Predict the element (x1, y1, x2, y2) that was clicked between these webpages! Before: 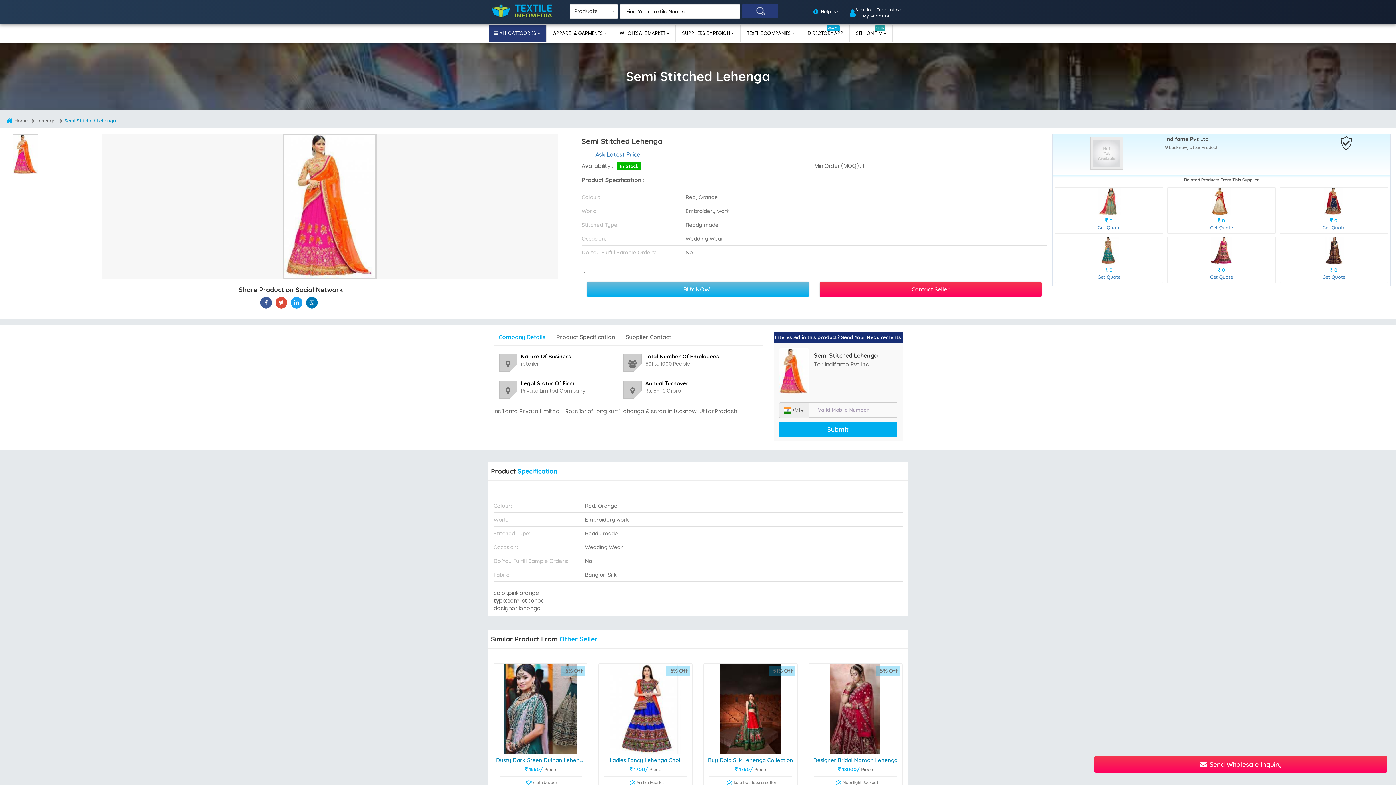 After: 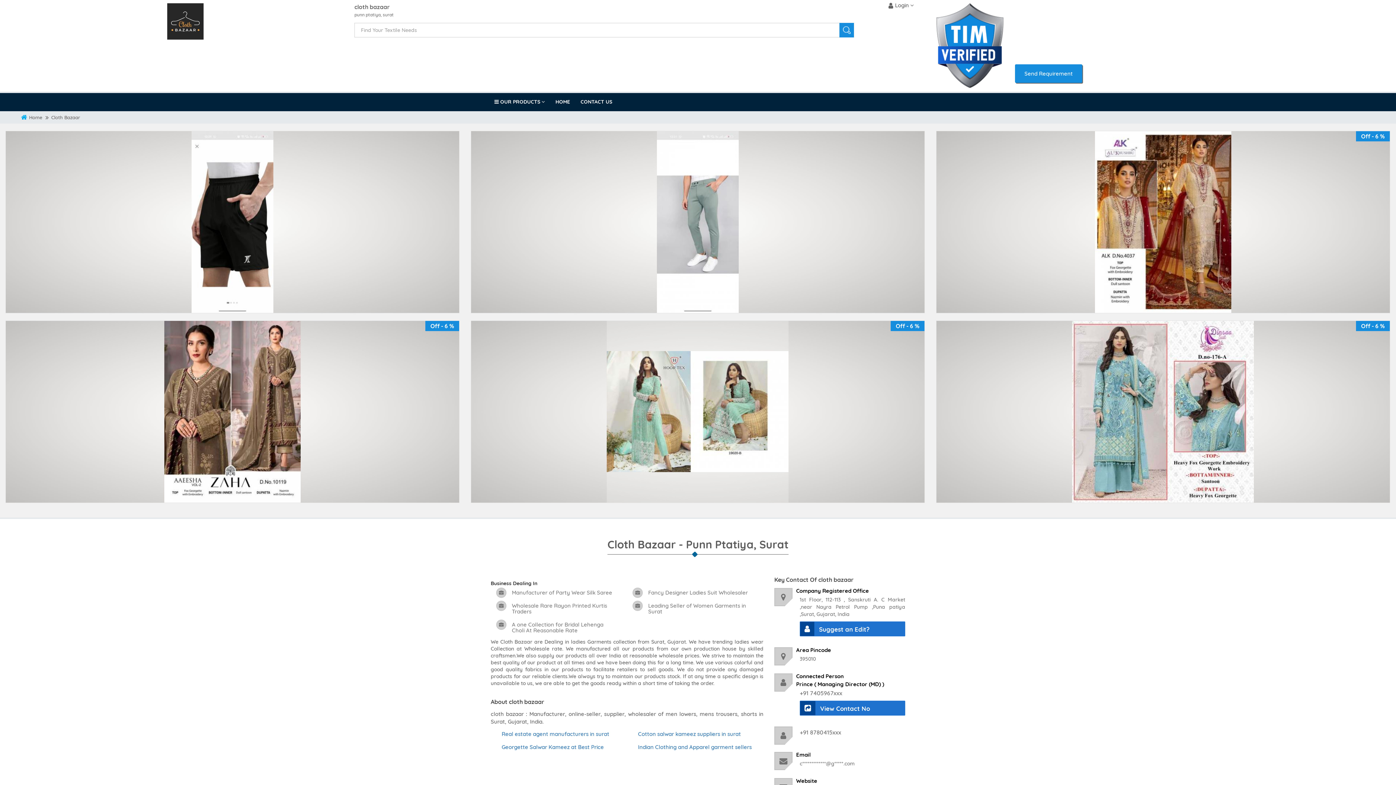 Action: label:  cloth bazaar bbox: (499, 780, 581, 788)